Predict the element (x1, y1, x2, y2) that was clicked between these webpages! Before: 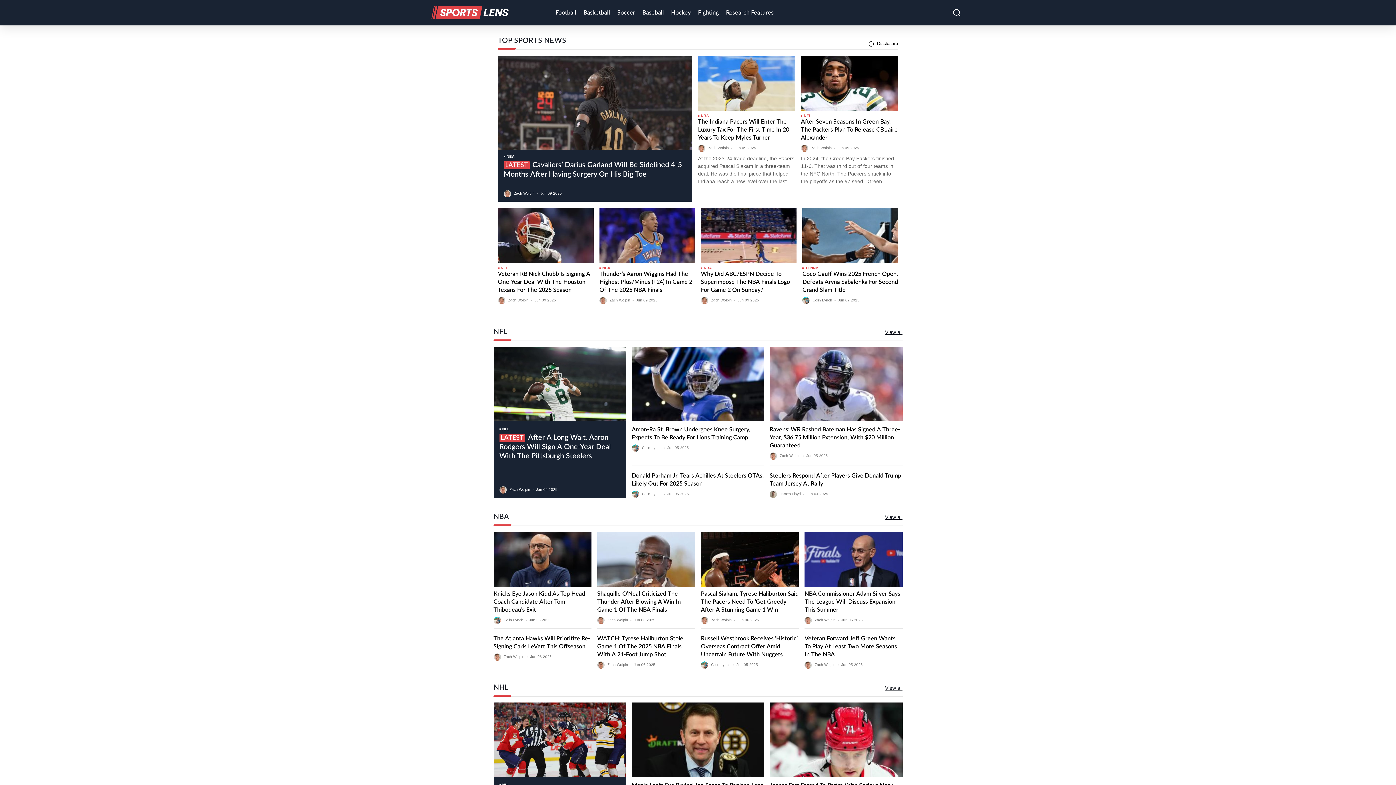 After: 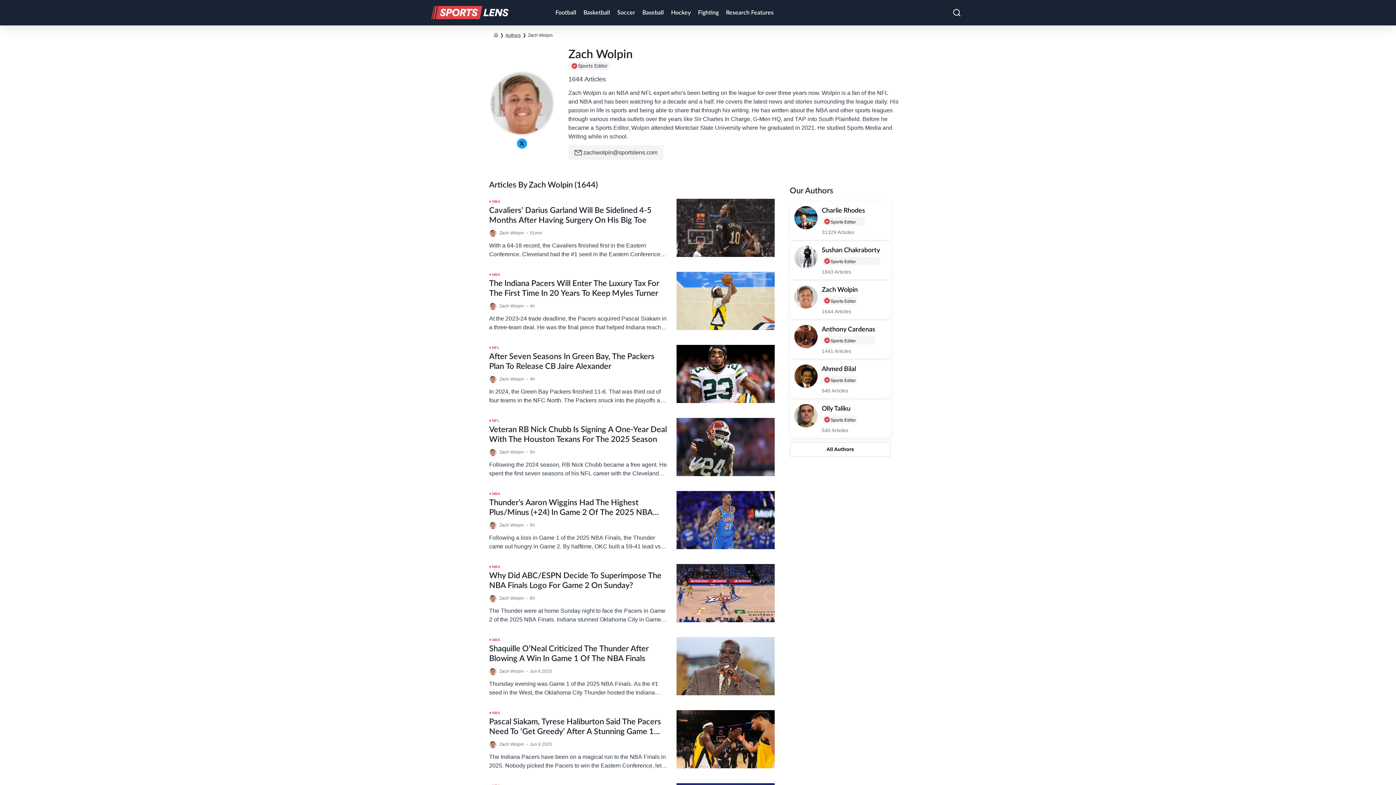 Action: bbox: (711, 618, 732, 622) label: Zach Wolpin